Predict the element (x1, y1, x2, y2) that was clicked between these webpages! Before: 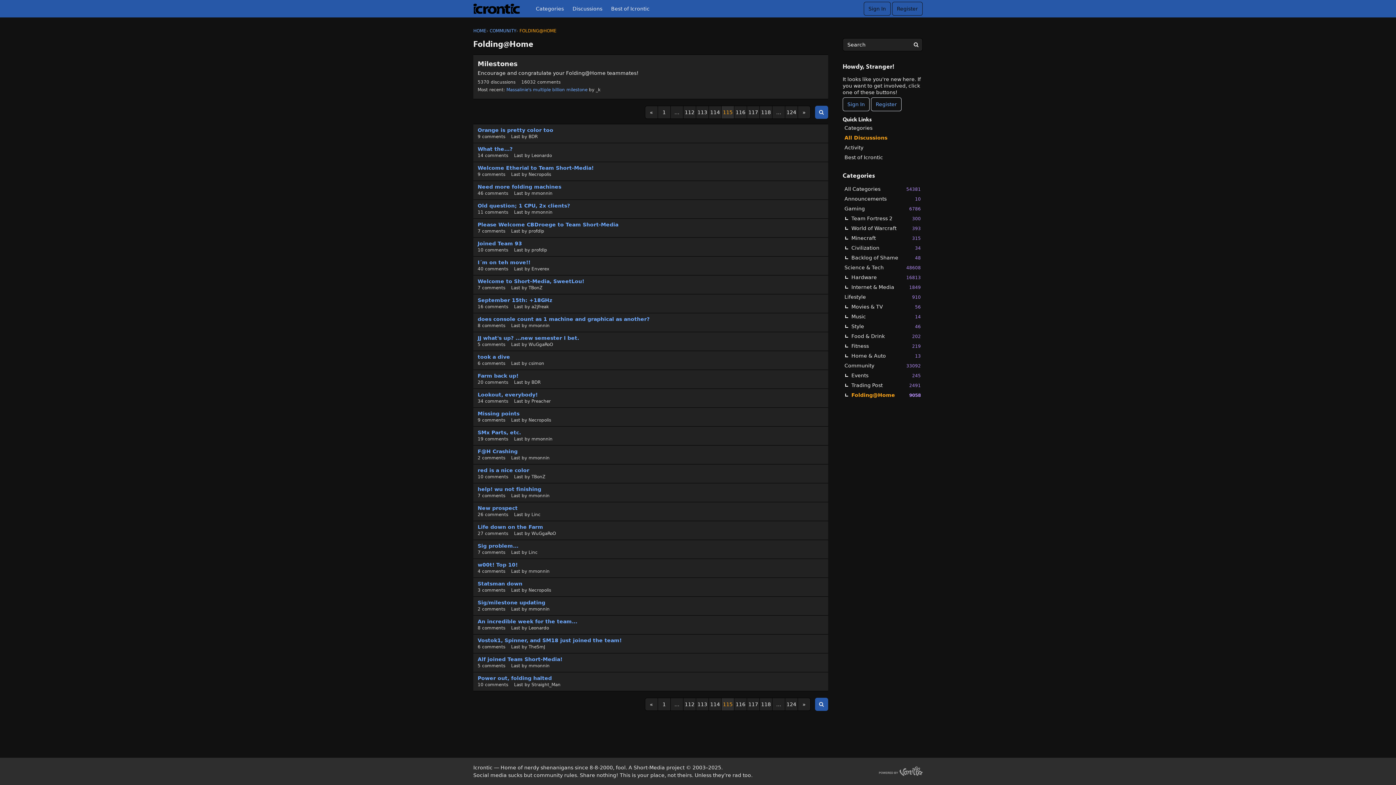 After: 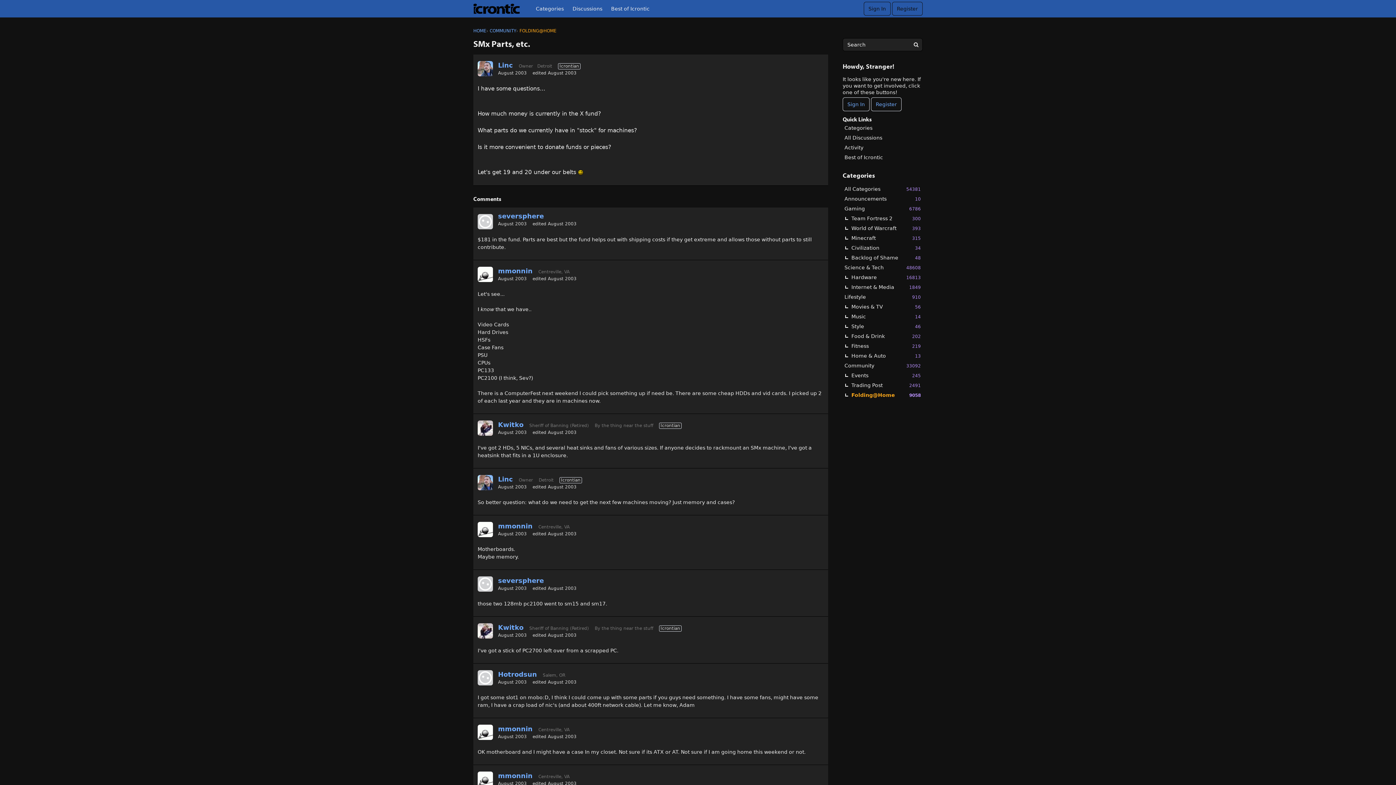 Action: label: SMx Parts, etc. bbox: (477, 429, 521, 435)